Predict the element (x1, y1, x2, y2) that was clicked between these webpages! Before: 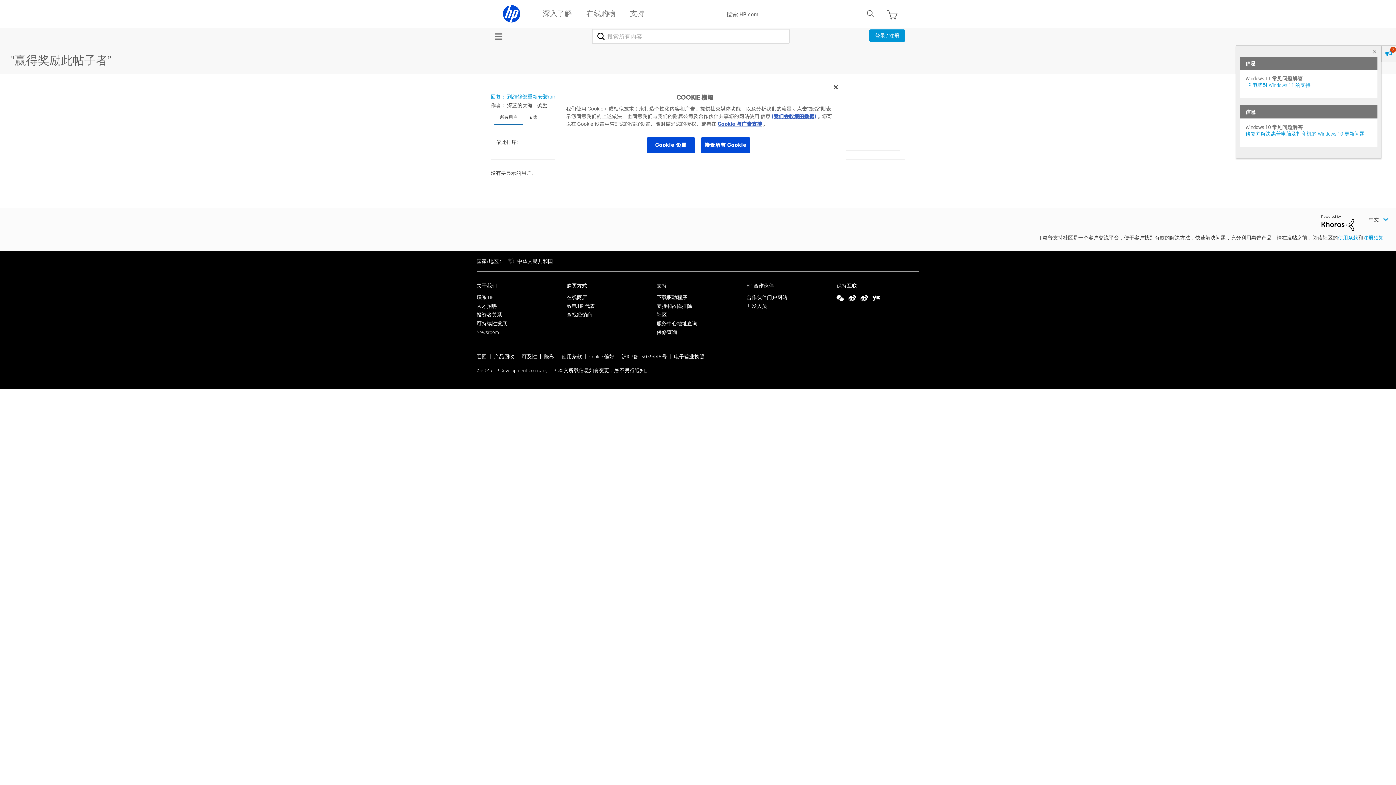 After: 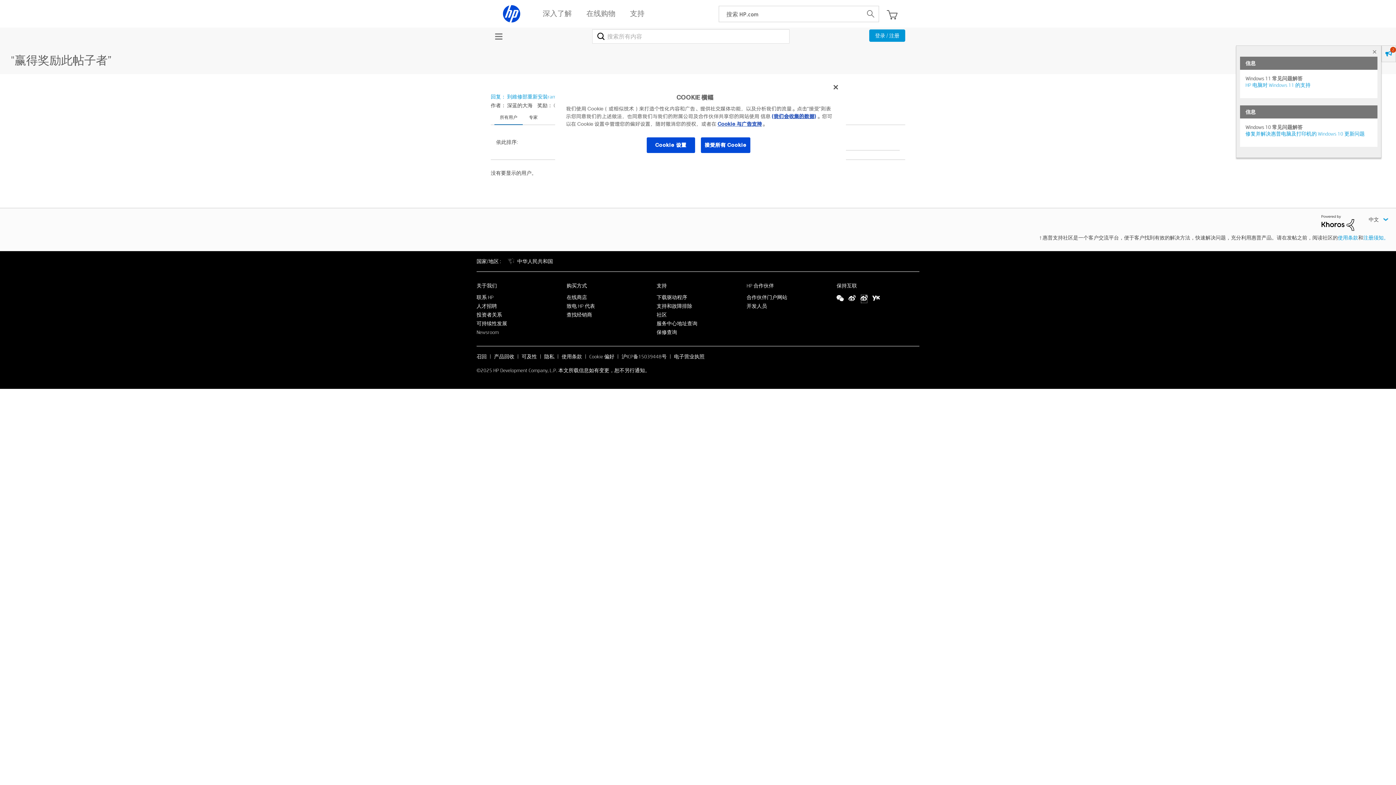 Action: bbox: (860, 294, 868, 303)